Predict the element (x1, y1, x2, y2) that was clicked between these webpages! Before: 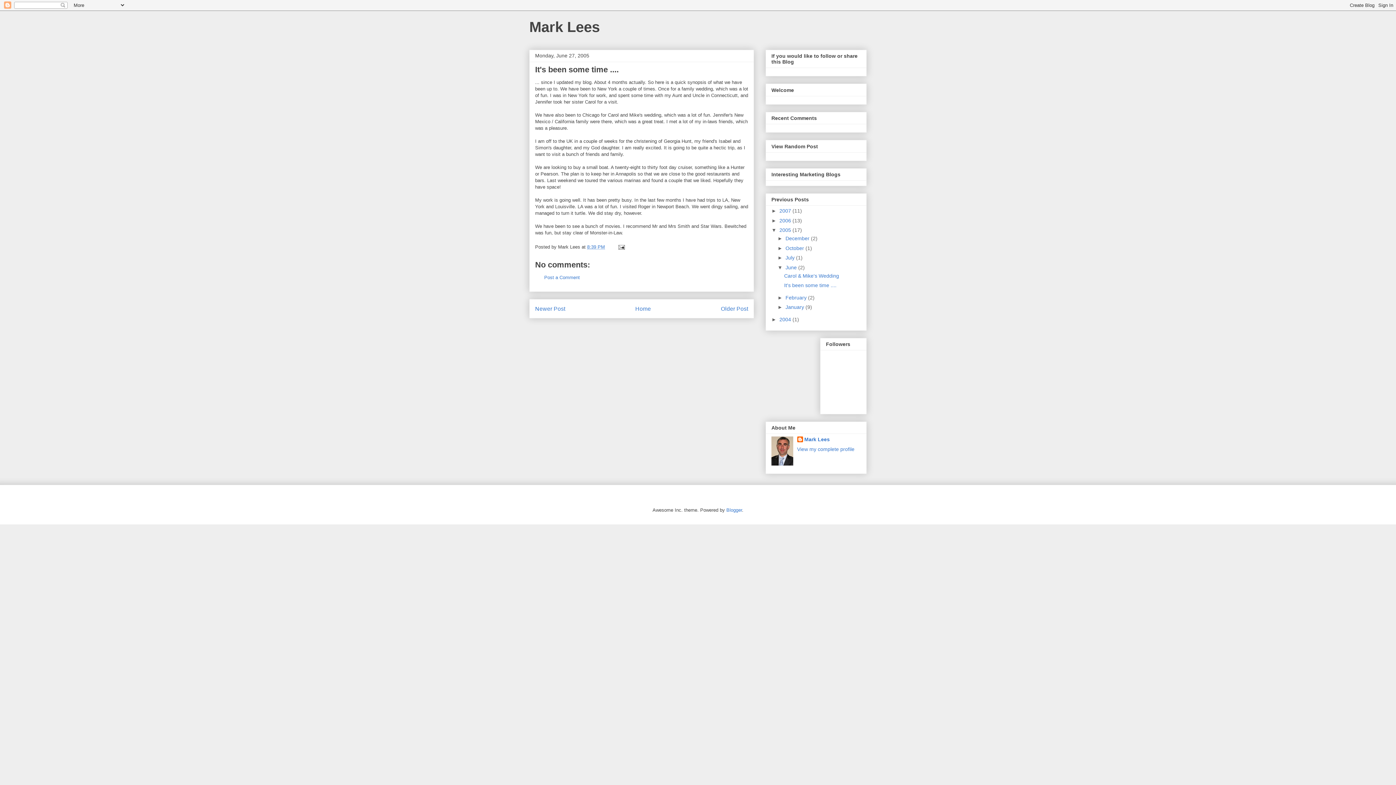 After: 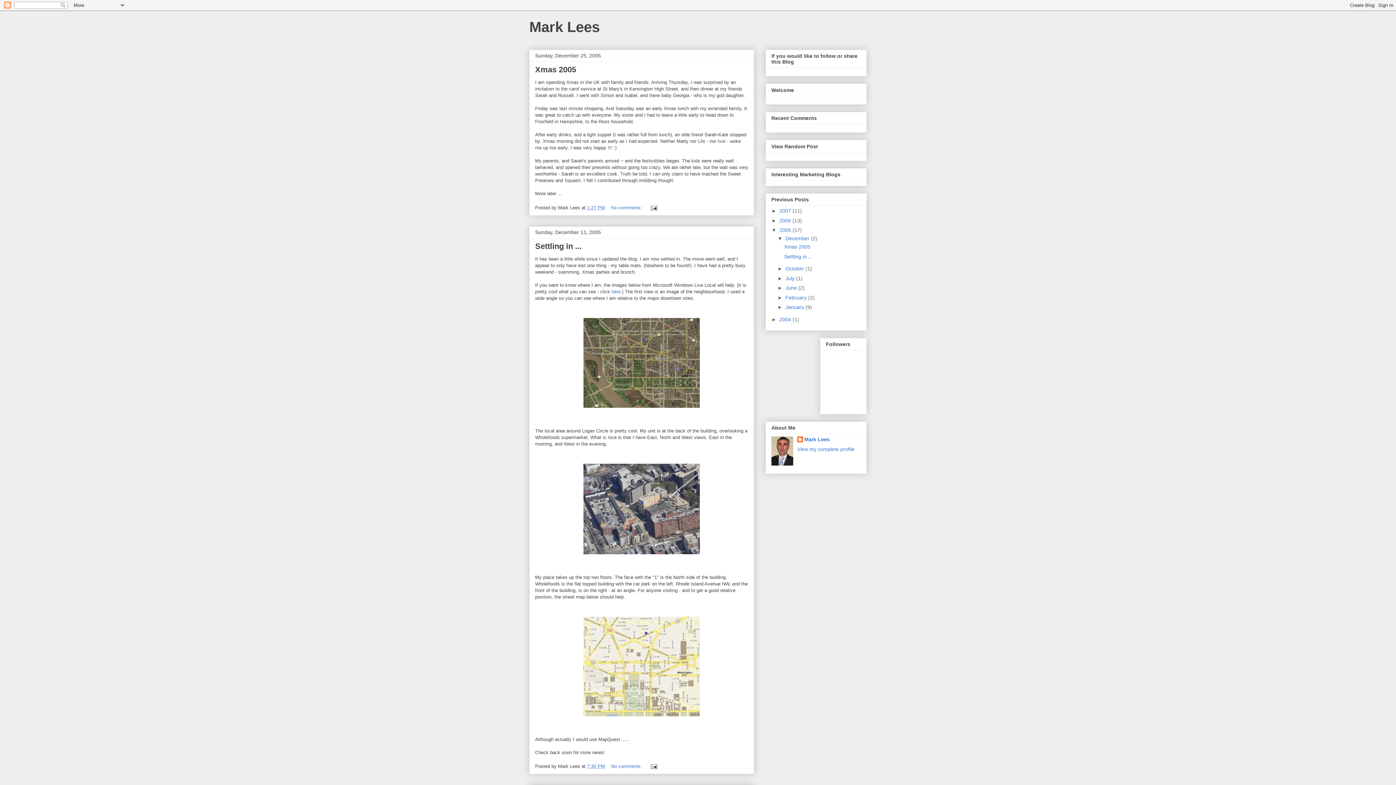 Action: bbox: (779, 227, 792, 233) label: 2005 